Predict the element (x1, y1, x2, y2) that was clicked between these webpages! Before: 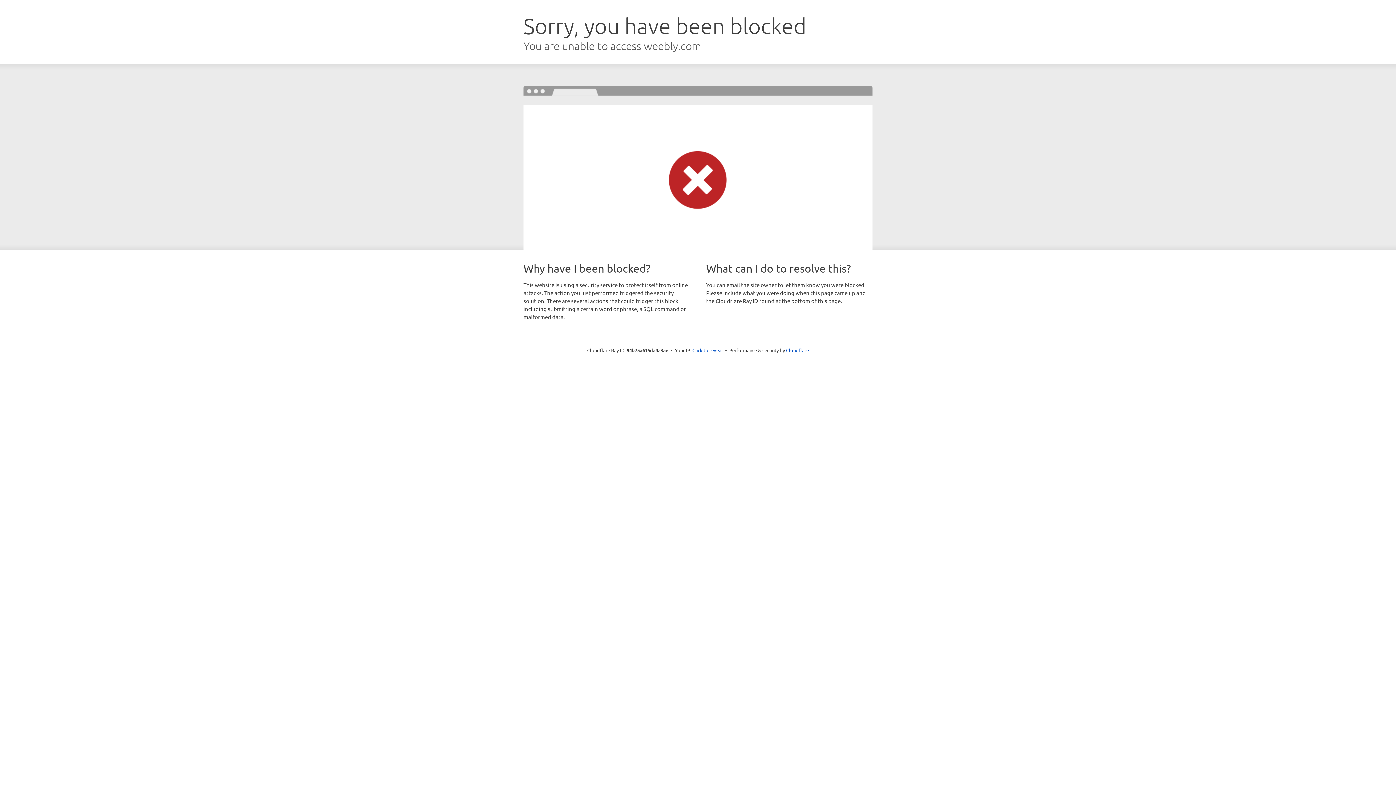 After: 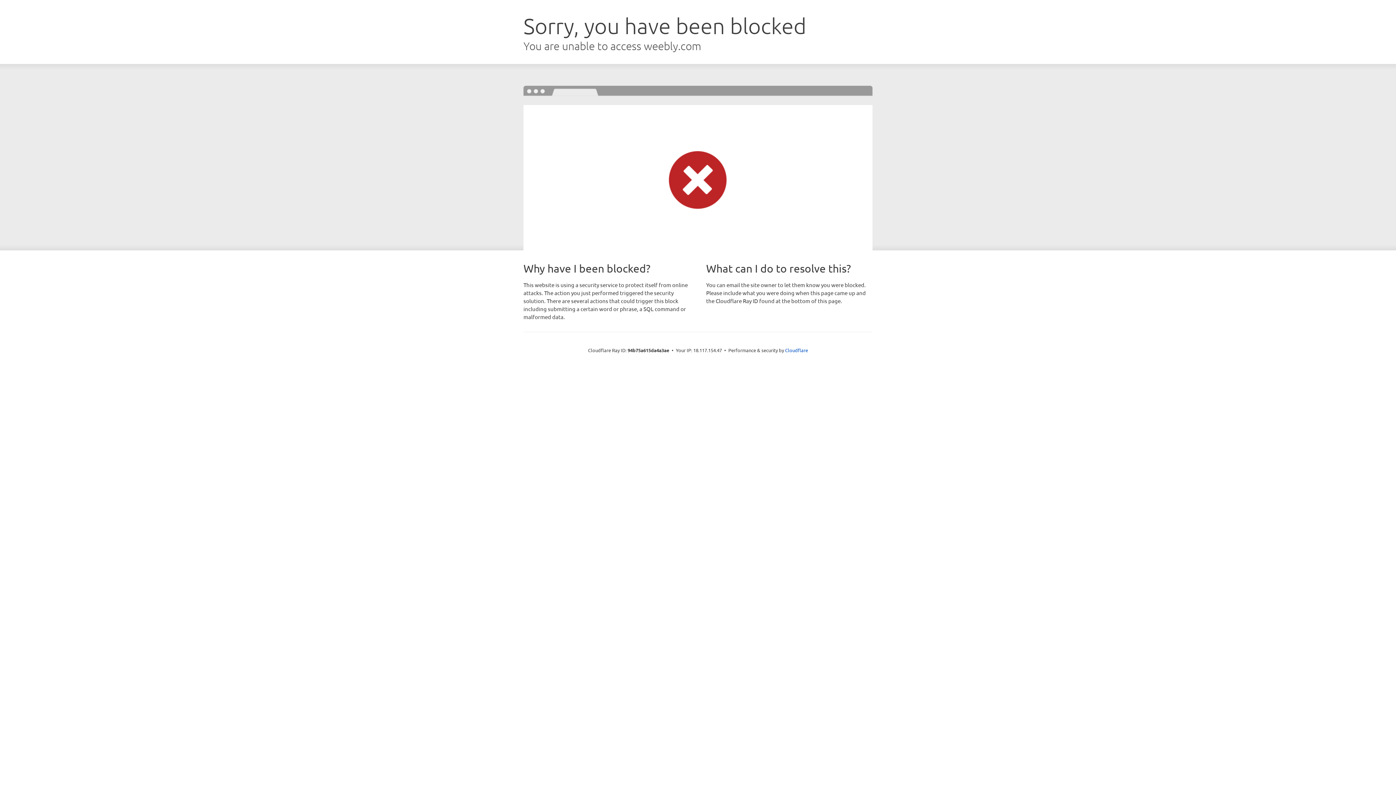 Action: bbox: (692, 346, 723, 353) label: Click to reveal